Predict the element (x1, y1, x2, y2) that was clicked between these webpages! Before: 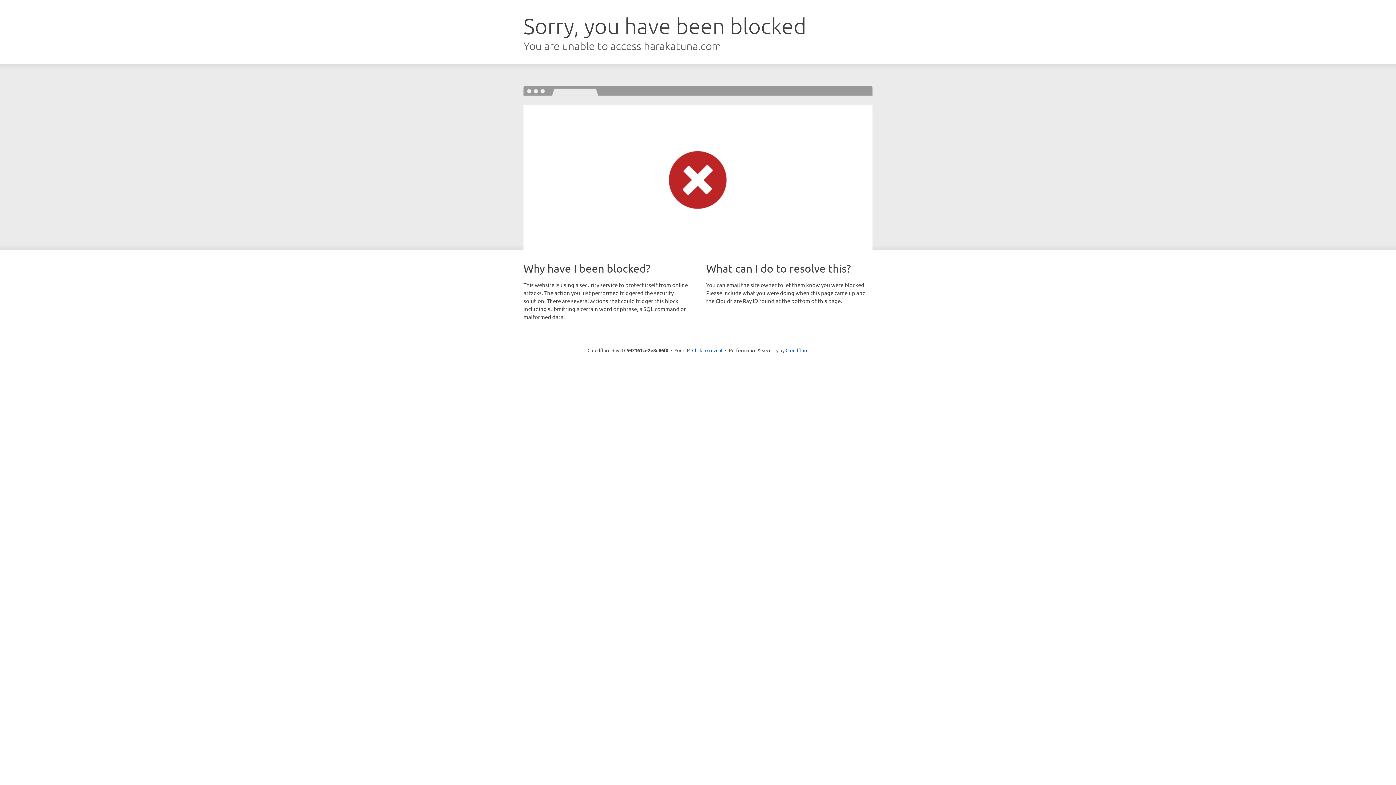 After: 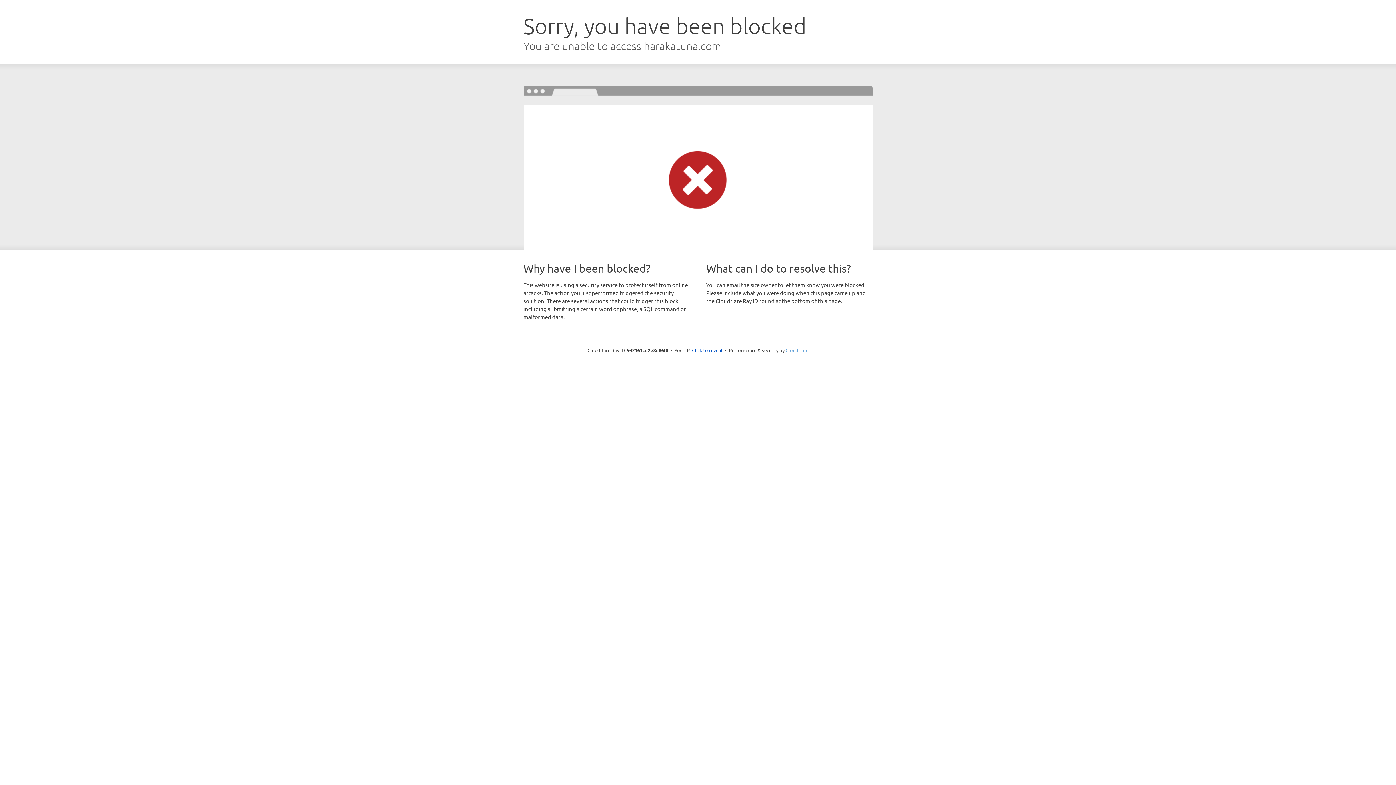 Action: label: Cloudflare bbox: (785, 347, 808, 353)